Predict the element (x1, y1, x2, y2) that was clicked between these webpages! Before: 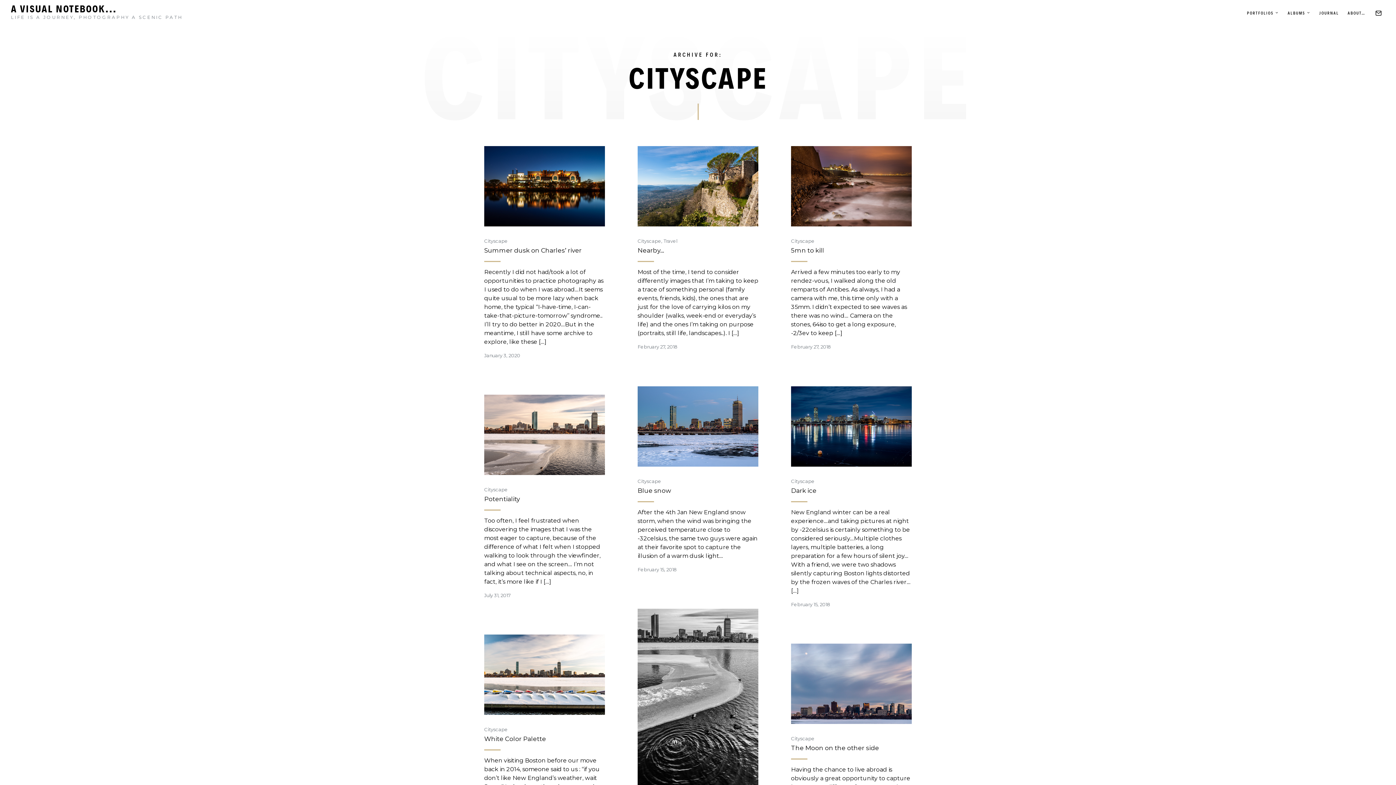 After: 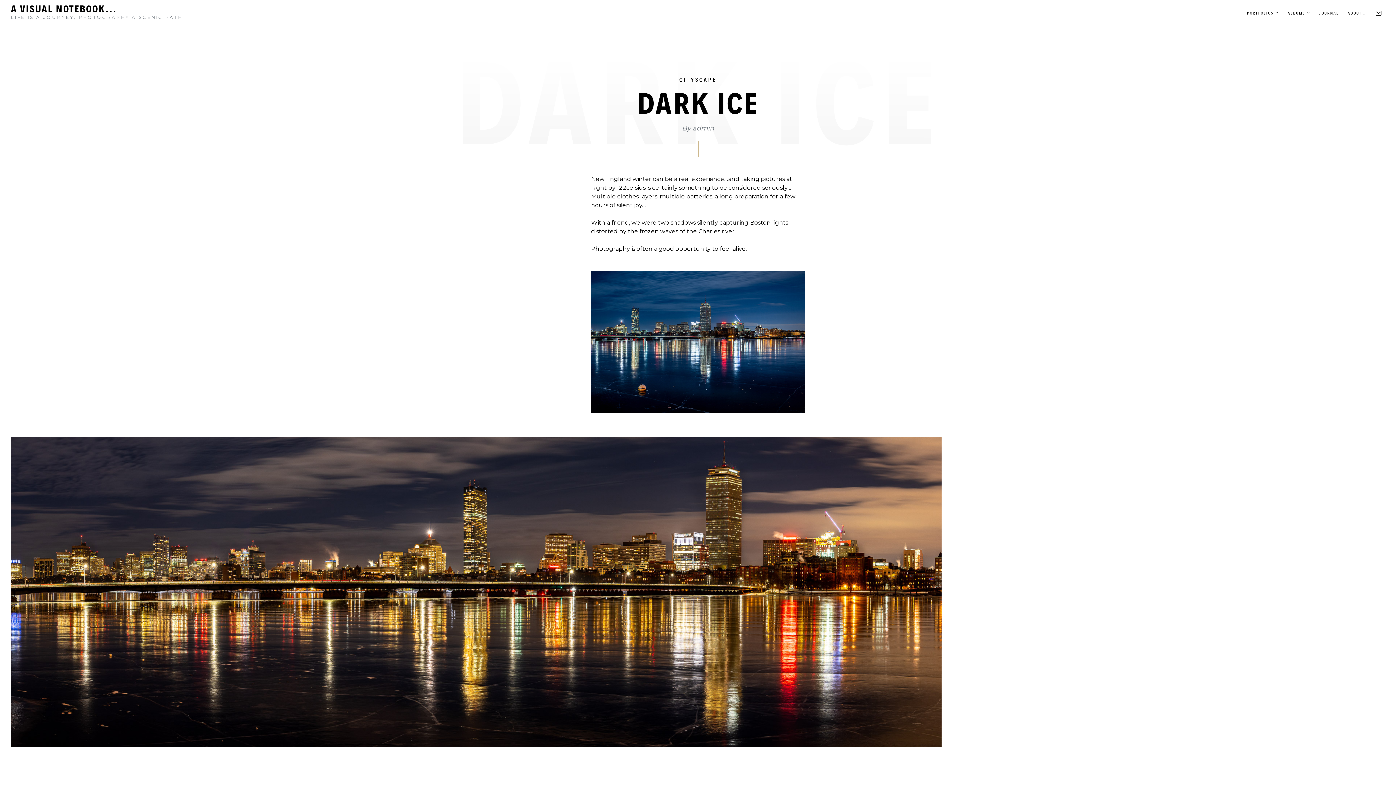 Action: bbox: (791, 487, 816, 495) label: Dark ice